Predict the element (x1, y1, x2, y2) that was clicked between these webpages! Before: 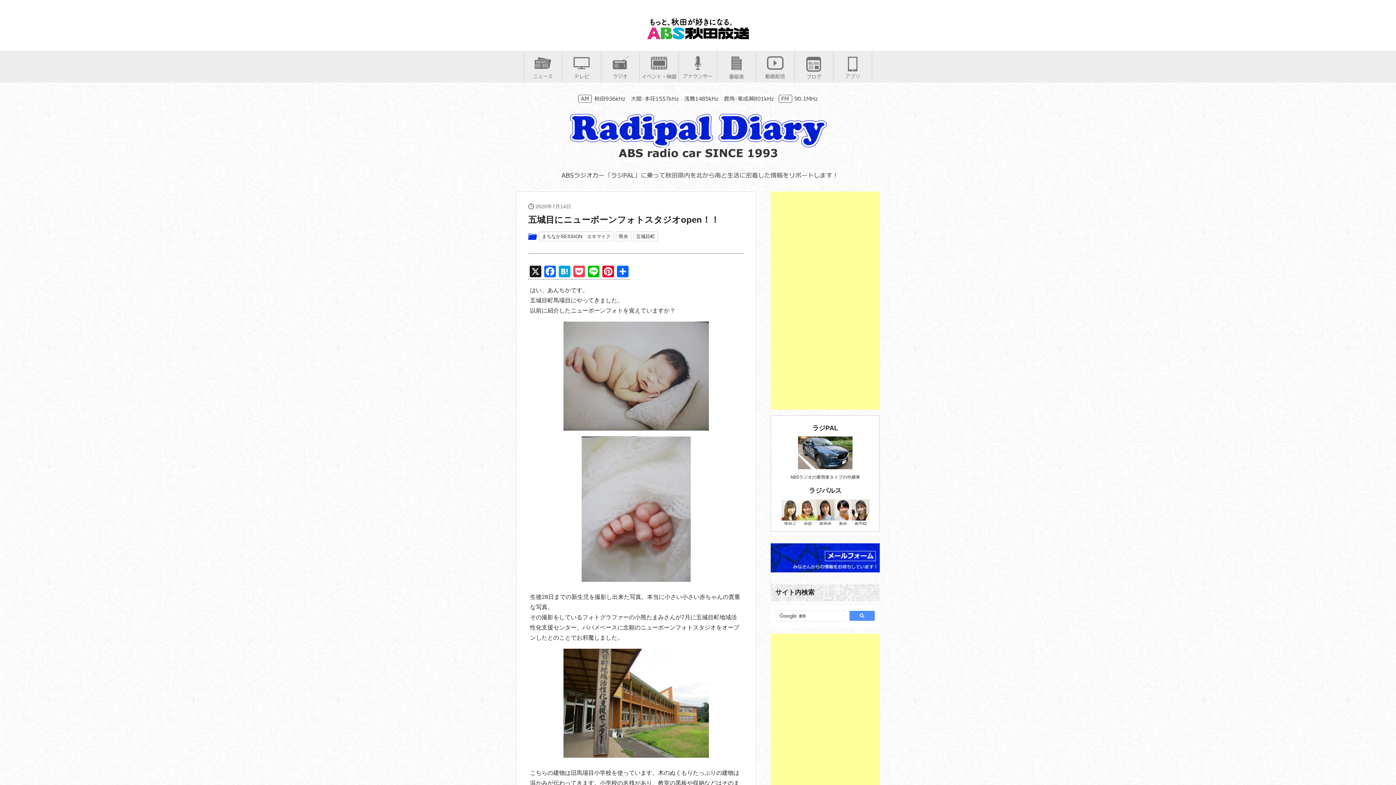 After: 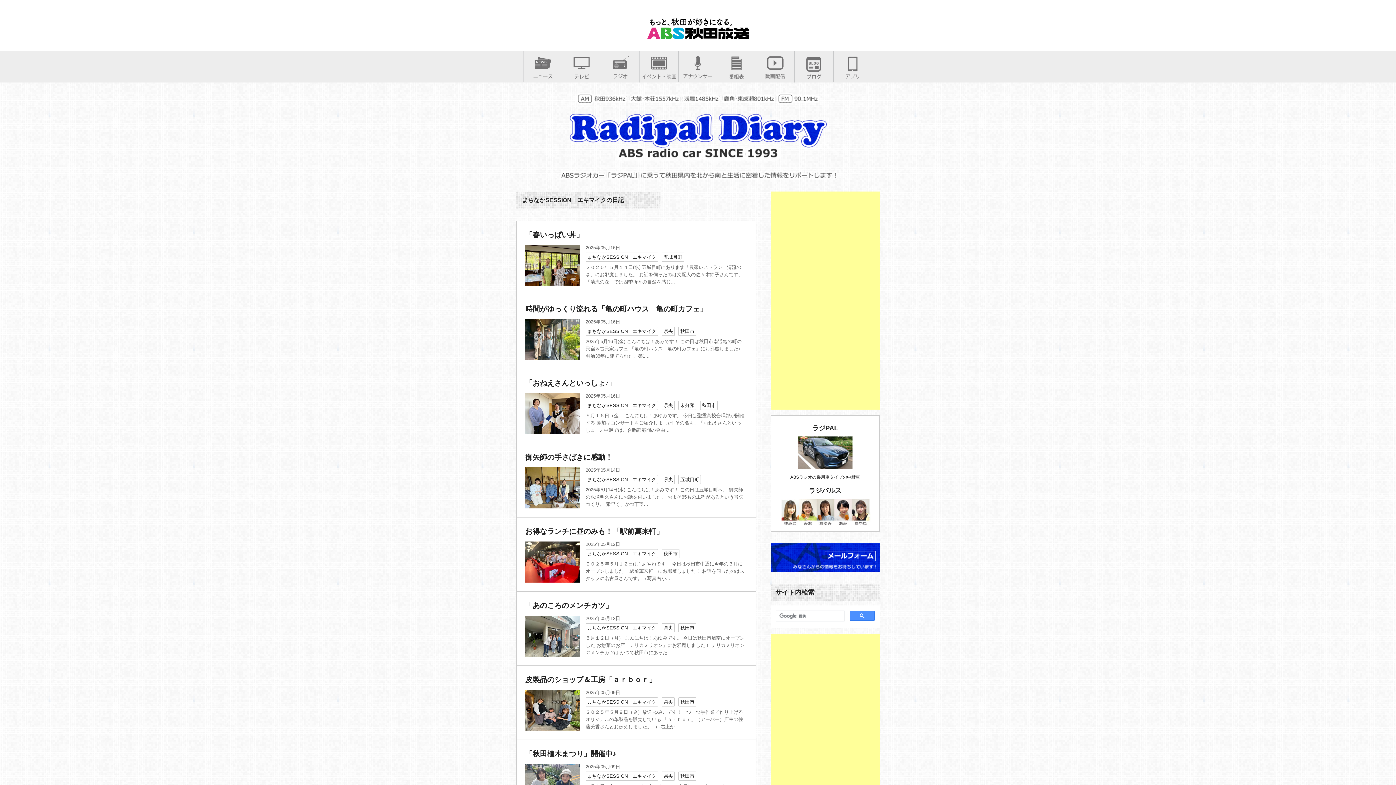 Action: label: まちなかSESSION　エキマイク bbox: (539, 231, 613, 241)